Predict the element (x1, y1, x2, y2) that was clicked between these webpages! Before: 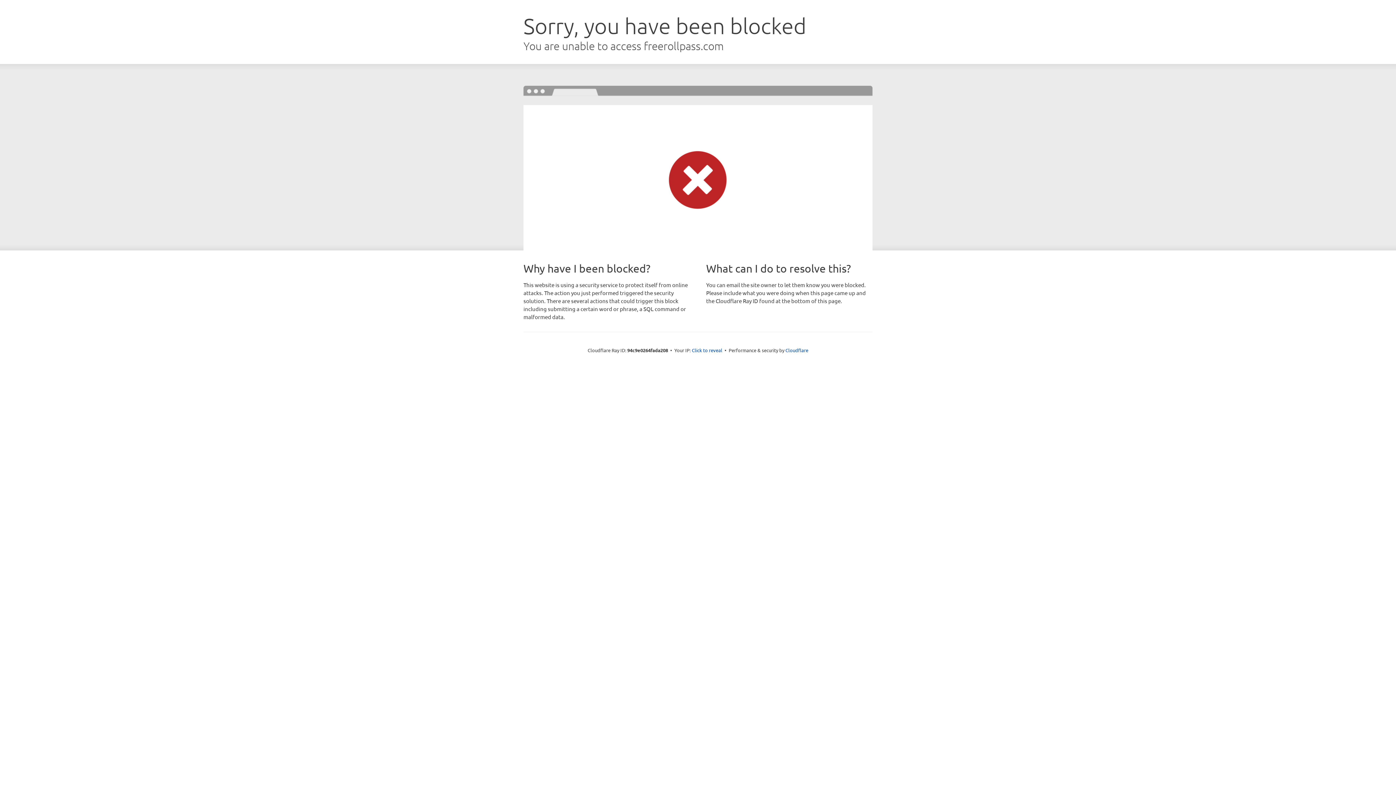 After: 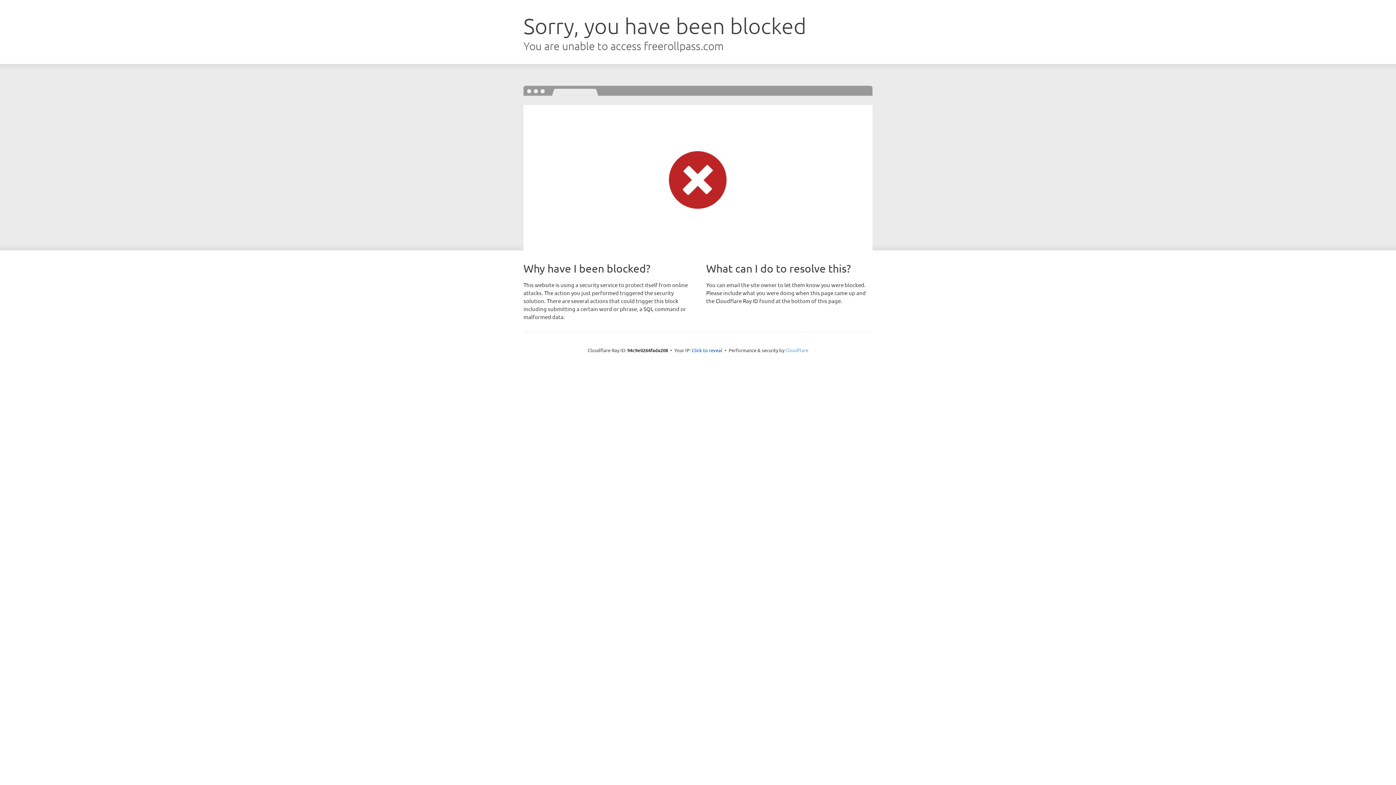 Action: label: Cloudflare bbox: (785, 347, 808, 353)